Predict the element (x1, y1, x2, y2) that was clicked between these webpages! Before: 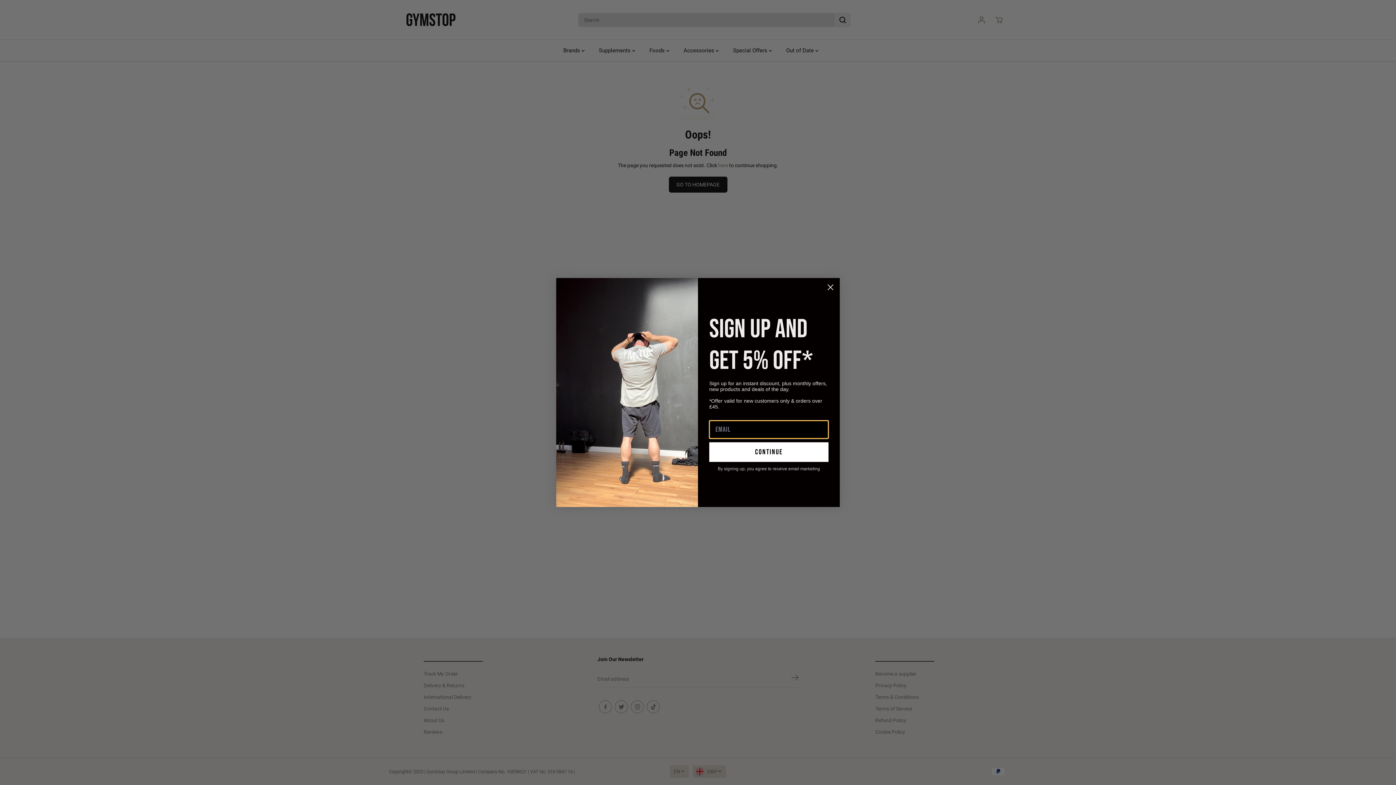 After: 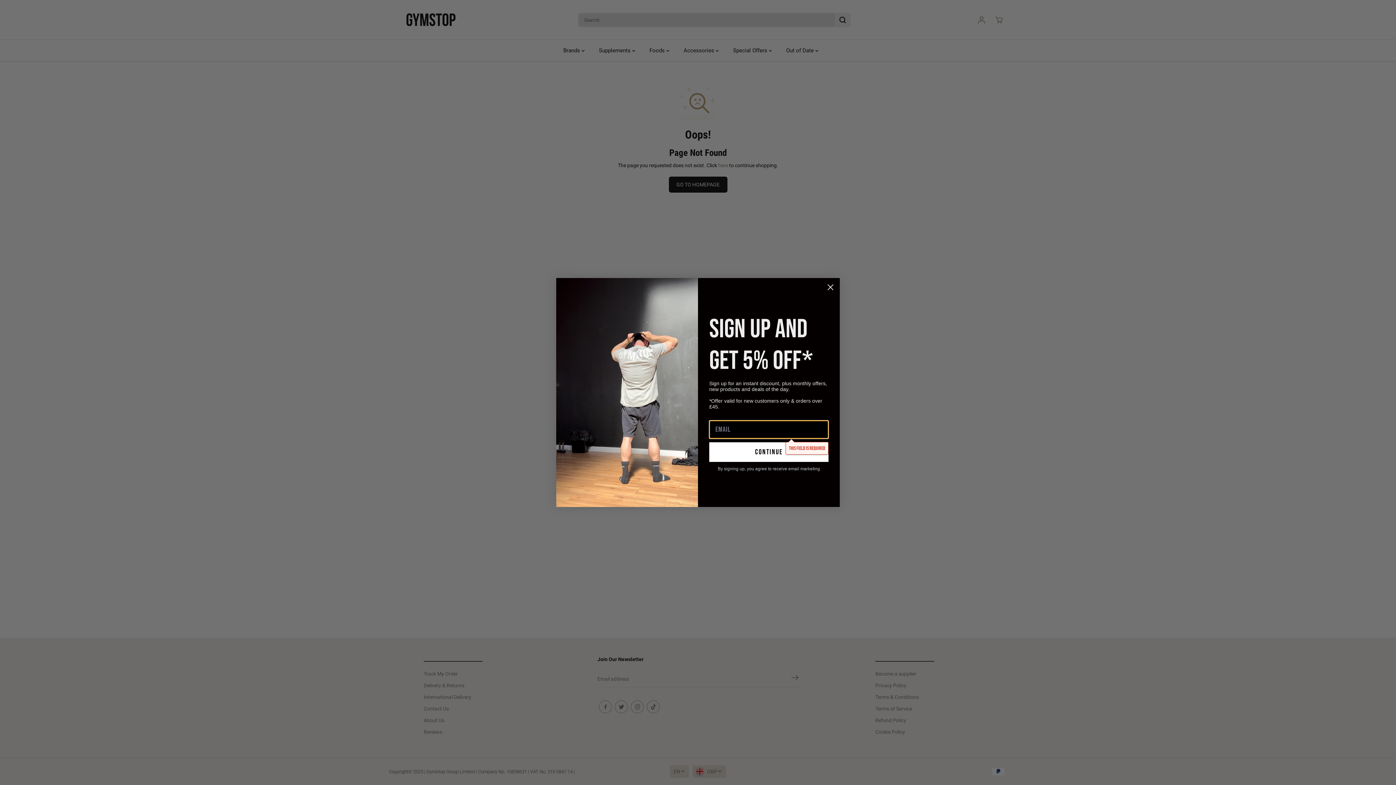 Action: bbox: (709, 442, 828, 462) label: continue